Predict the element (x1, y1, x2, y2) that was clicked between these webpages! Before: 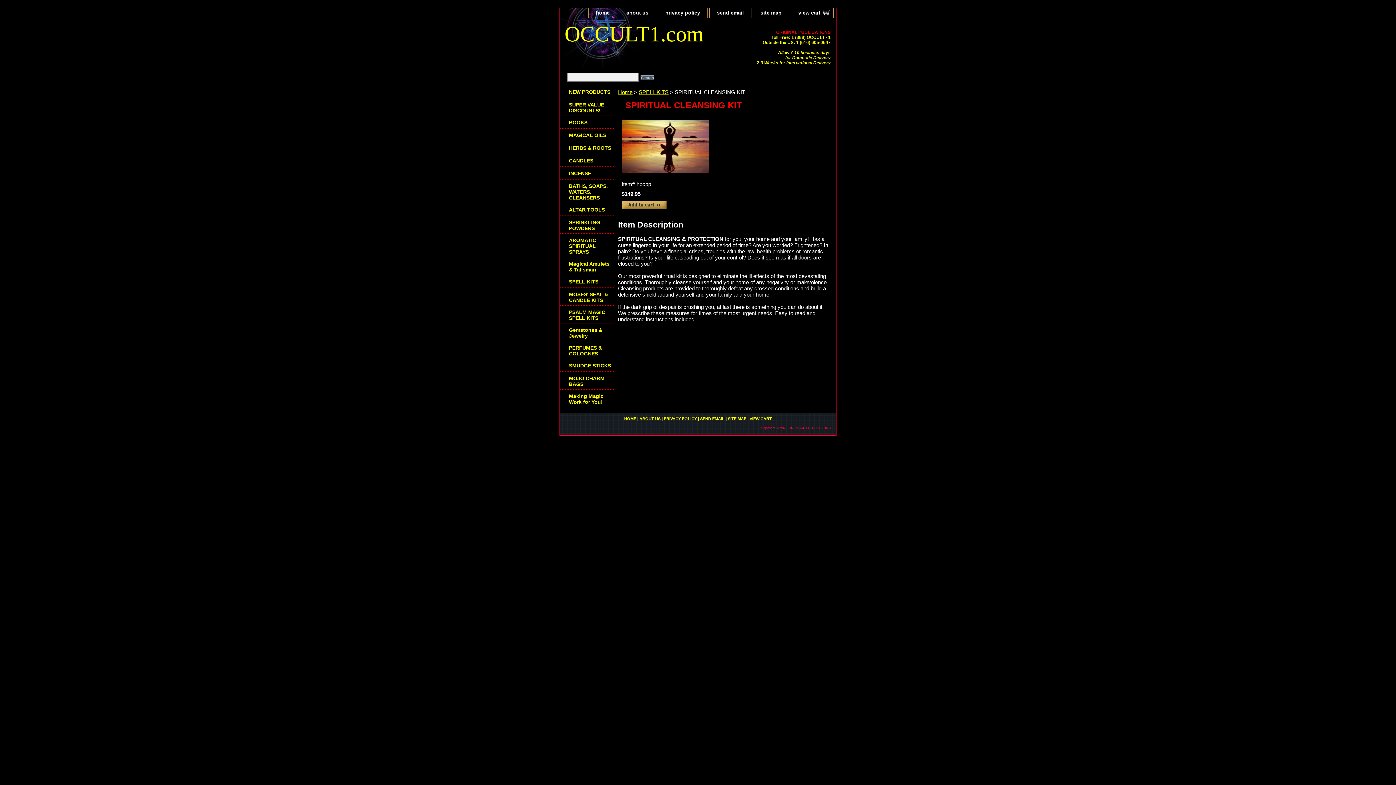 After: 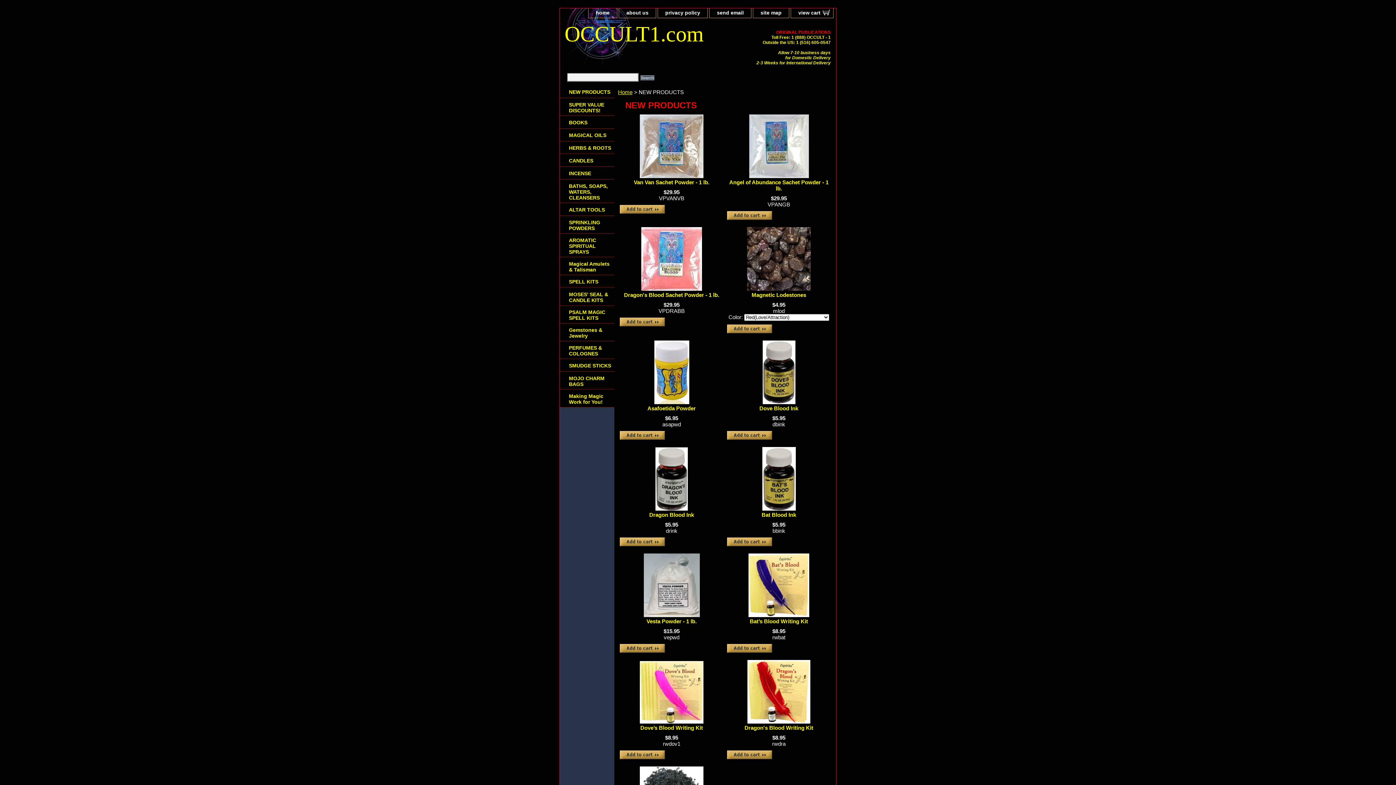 Action: bbox: (560, 85, 614, 98) label: NEW PRODUCTS